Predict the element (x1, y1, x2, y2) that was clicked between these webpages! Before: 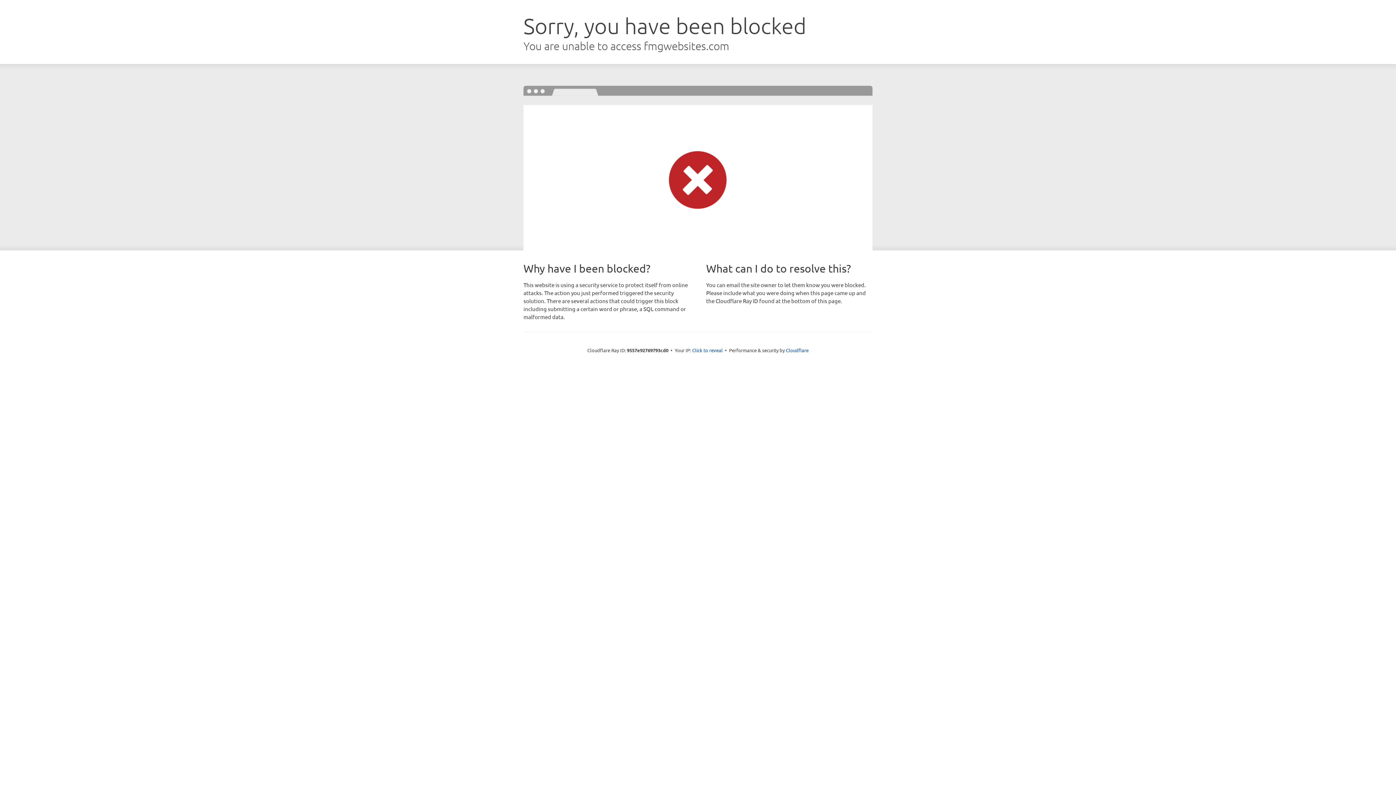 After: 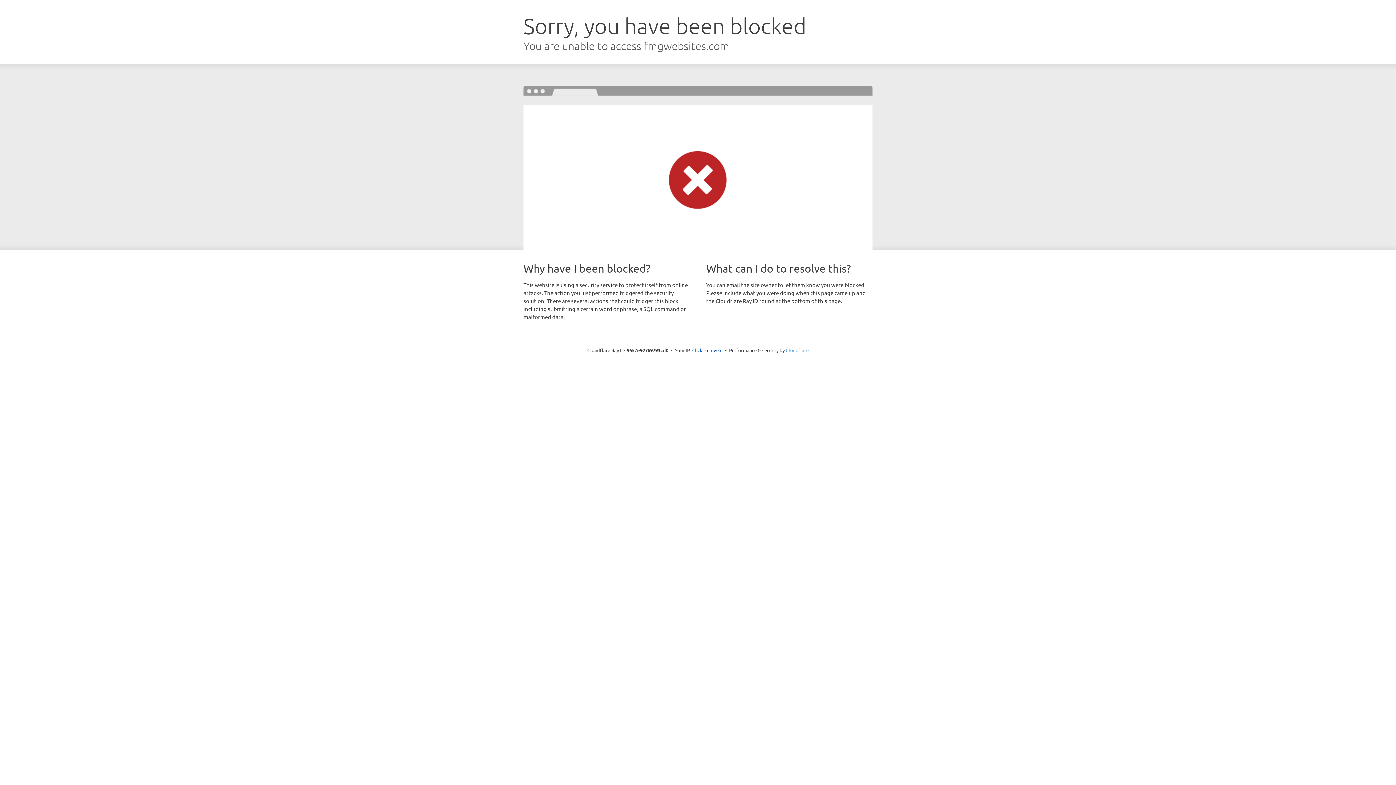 Action: label: Cloudflare bbox: (786, 347, 808, 353)